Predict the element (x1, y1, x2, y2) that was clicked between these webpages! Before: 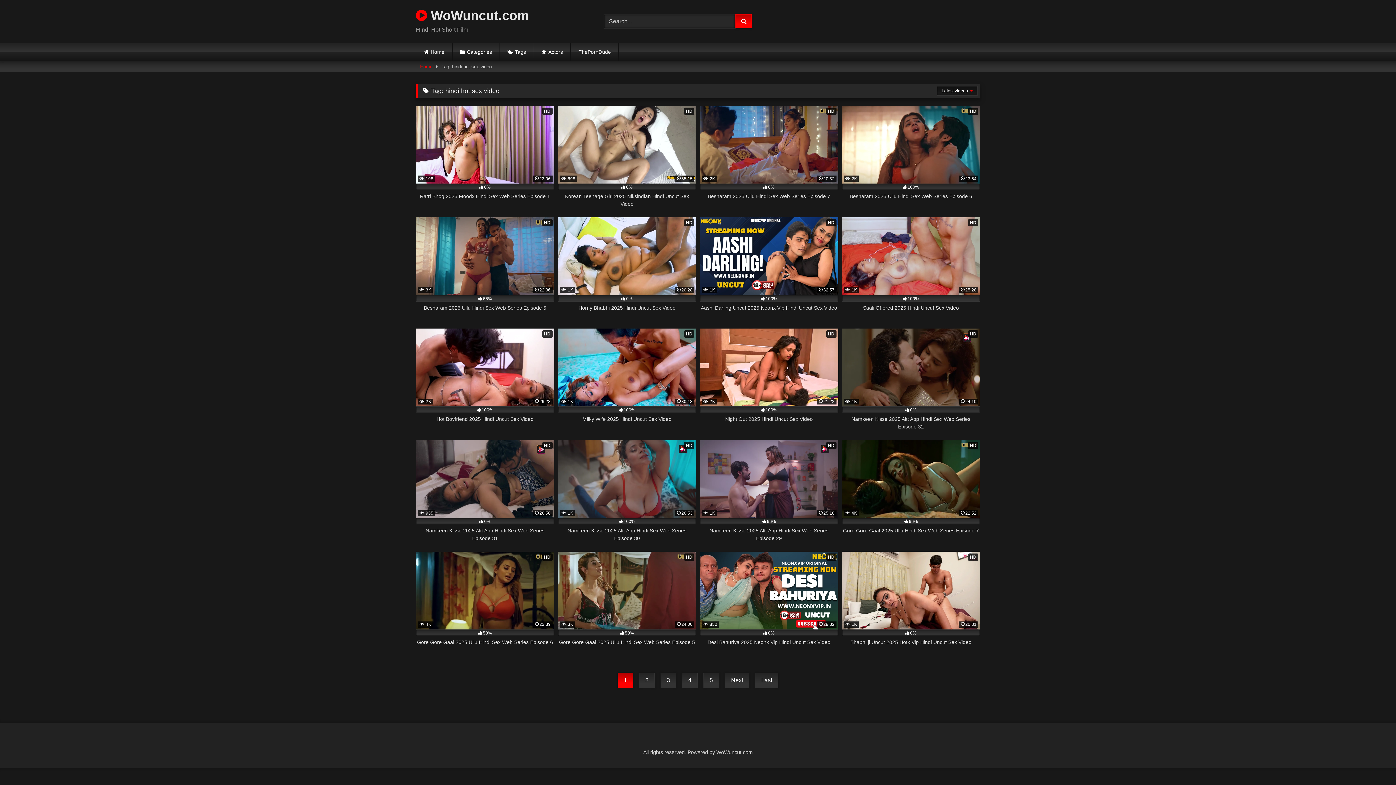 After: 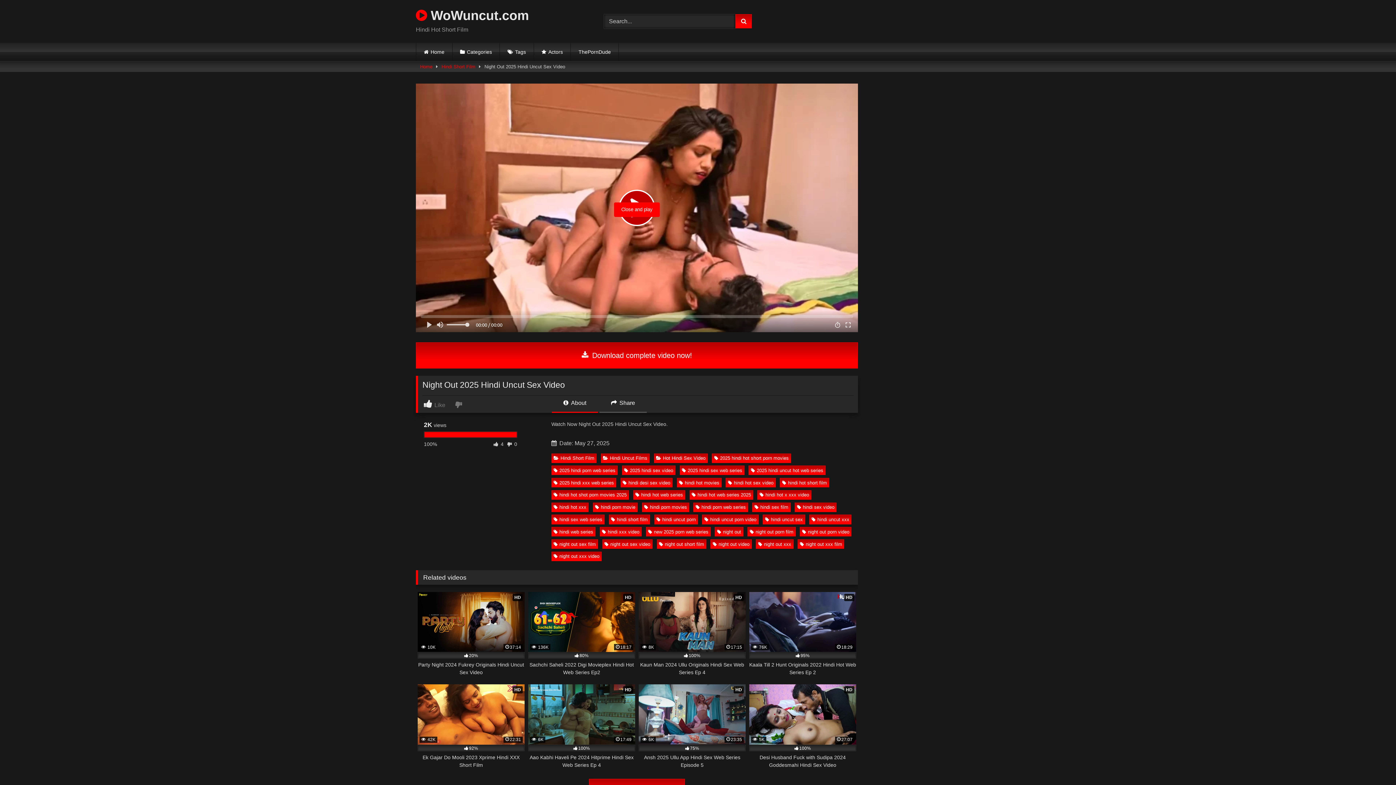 Action: label: HD
 2K
21:22
100%
Night Out 2025 Hindi Uncut Sex Video bbox: (700, 328, 838, 431)